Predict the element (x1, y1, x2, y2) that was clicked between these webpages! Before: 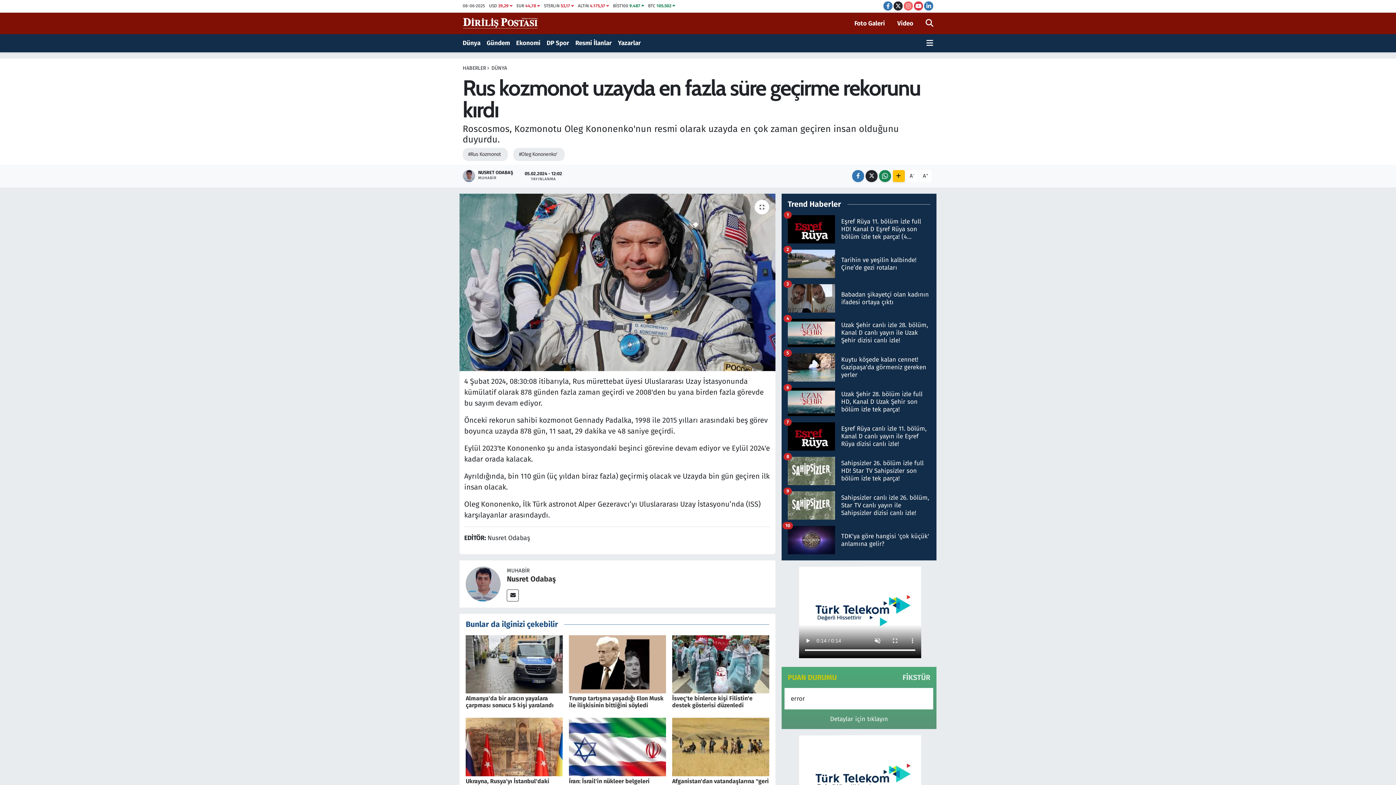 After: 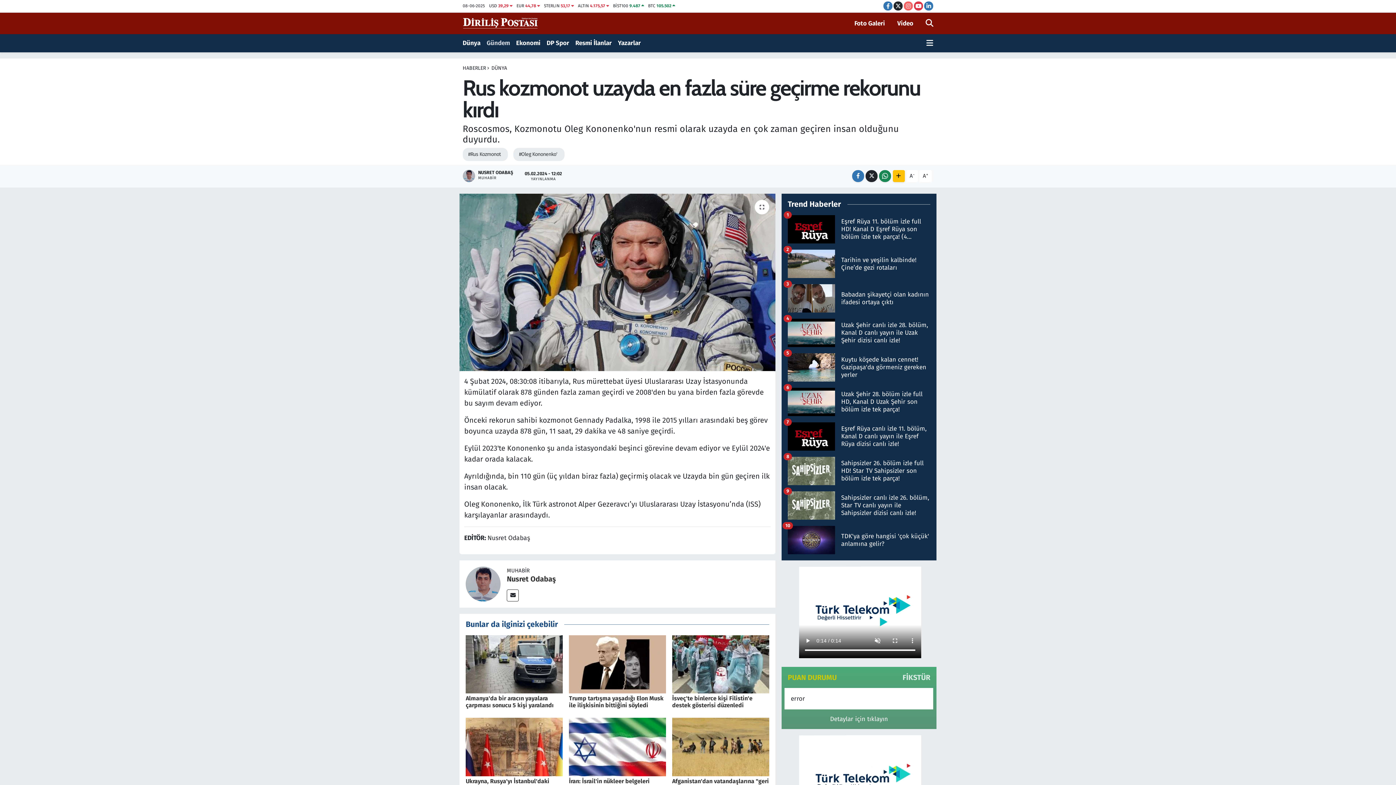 Action: bbox: (486, 35, 516, 50) label: Gündem